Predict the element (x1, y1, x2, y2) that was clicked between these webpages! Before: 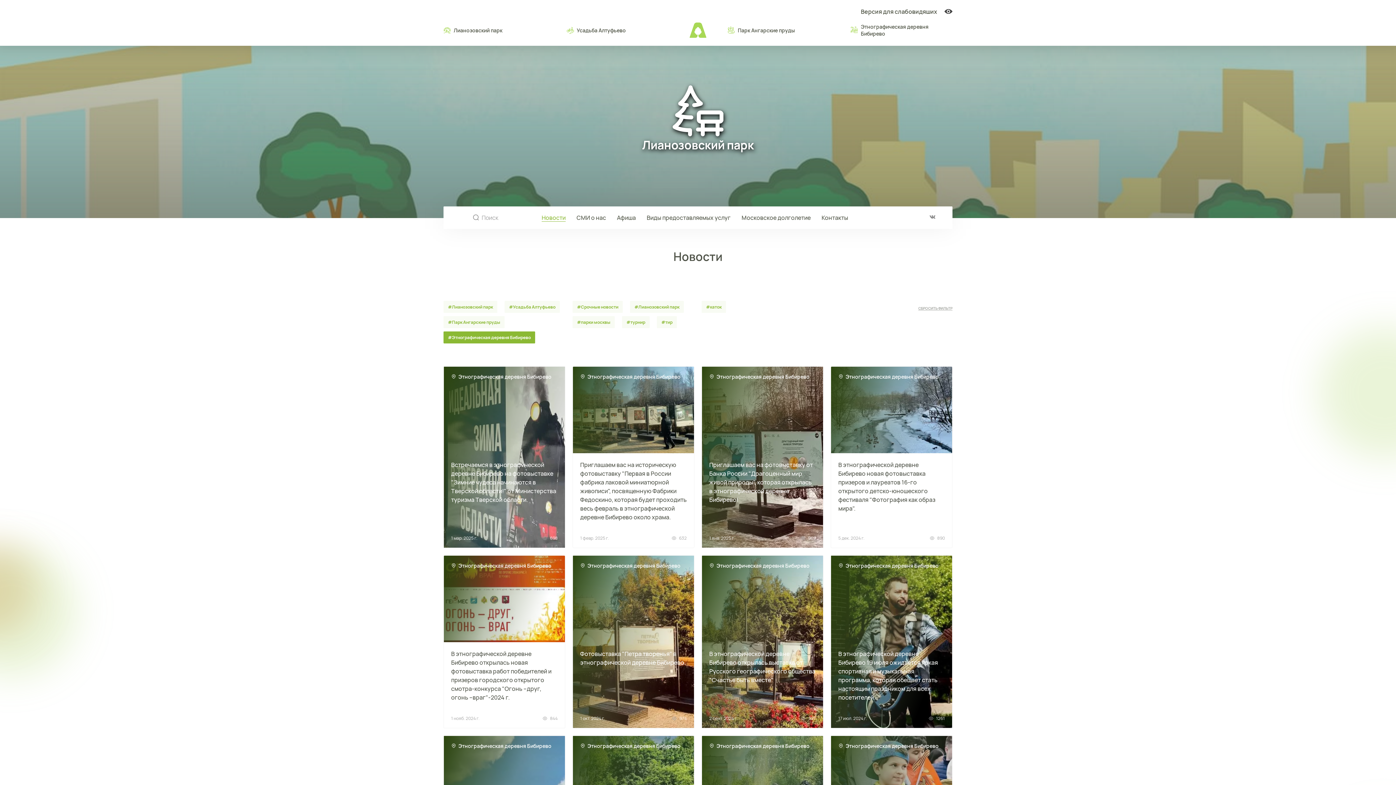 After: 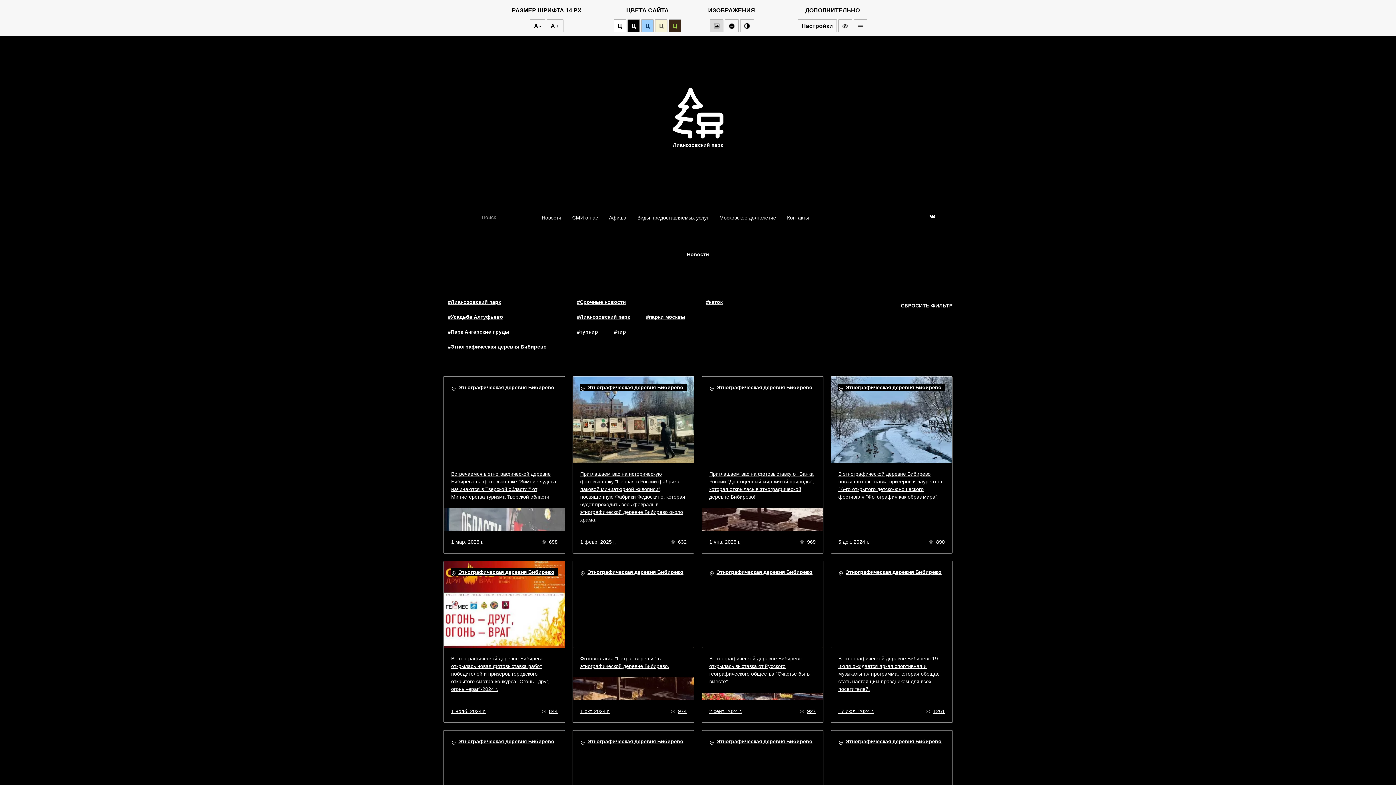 Action: label: Версия для слабовидяших bbox: (861, 7, 952, 16)